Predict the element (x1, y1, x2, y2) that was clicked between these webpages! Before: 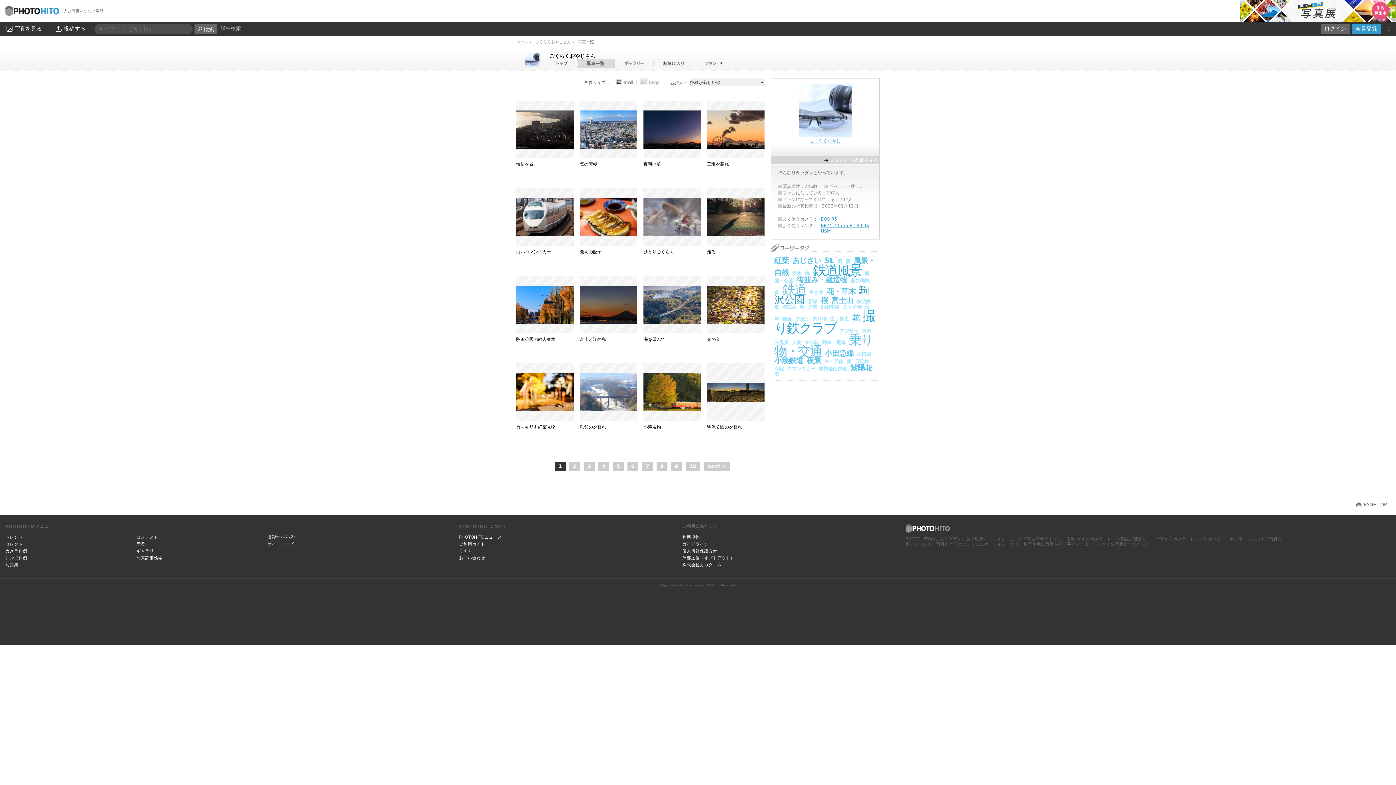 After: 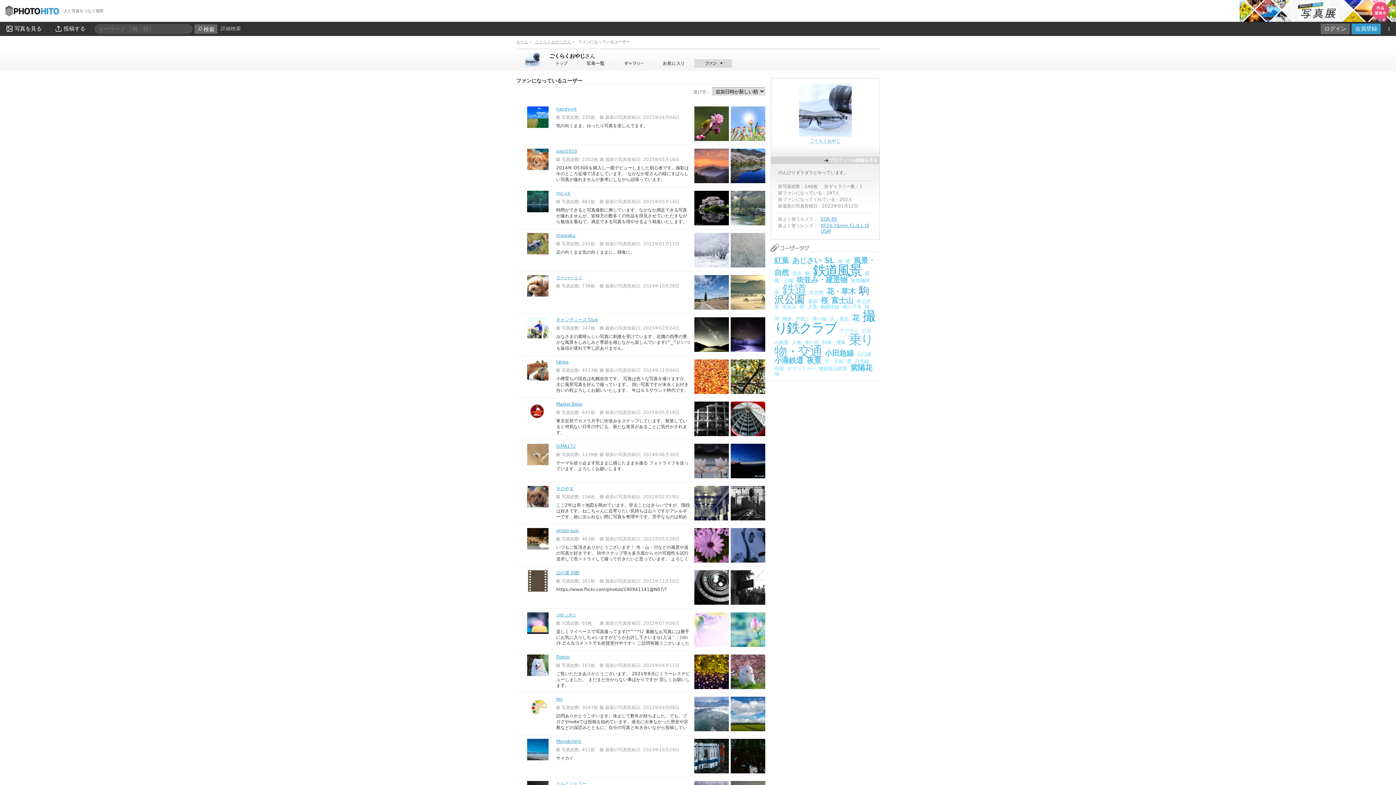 Action: bbox: (694, 59, 732, 67) label: ごくらくおやじさんのファン